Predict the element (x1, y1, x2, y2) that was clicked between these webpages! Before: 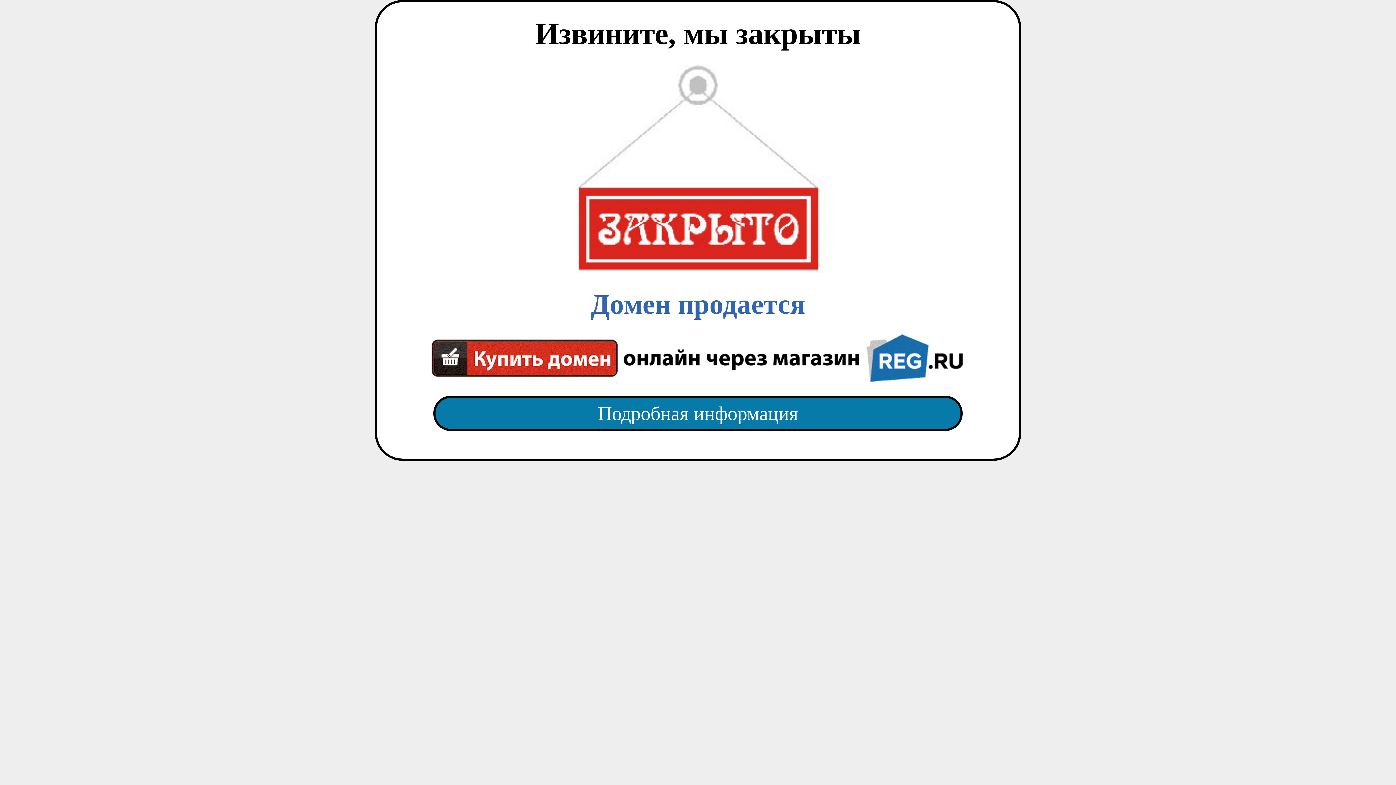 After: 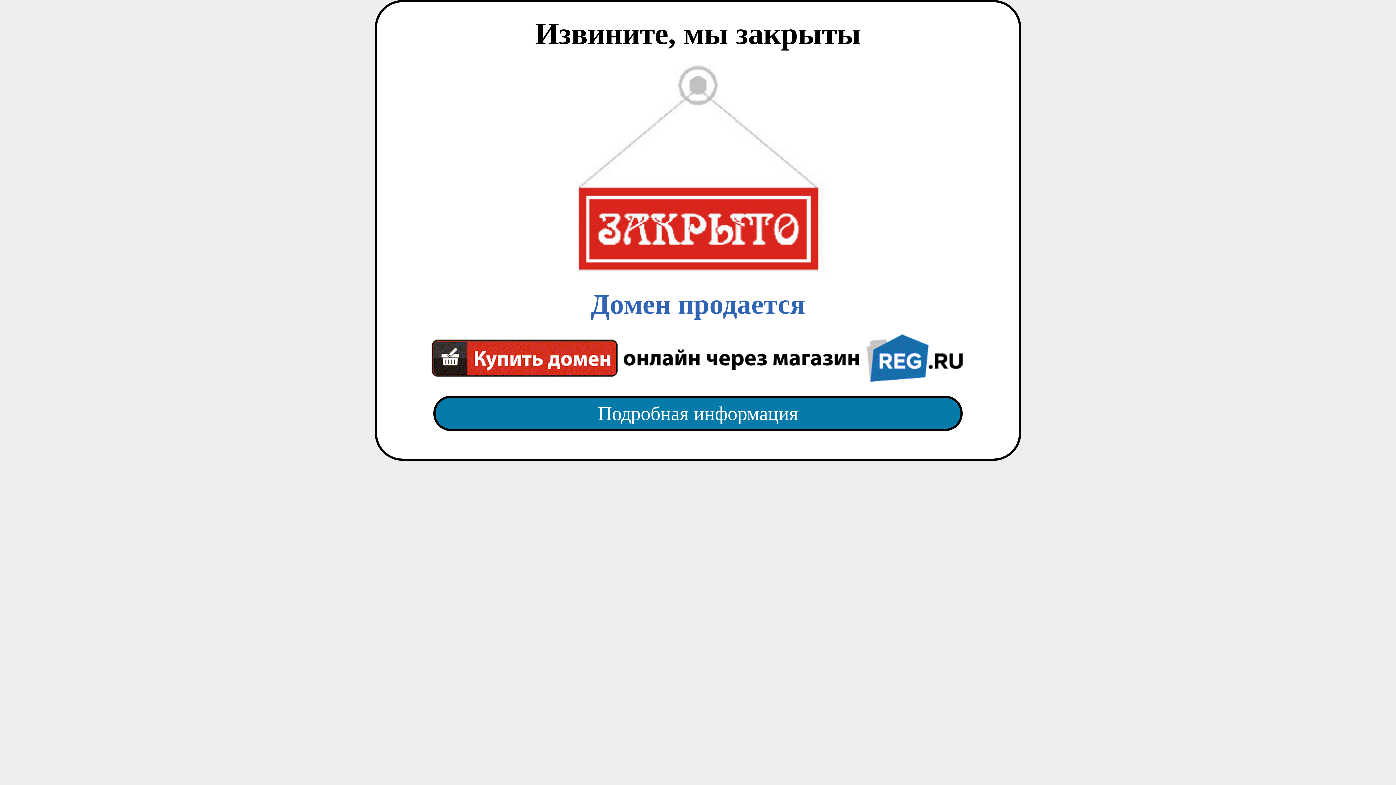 Action: label: Подробная информация bbox: (418, 382, 977, 445)